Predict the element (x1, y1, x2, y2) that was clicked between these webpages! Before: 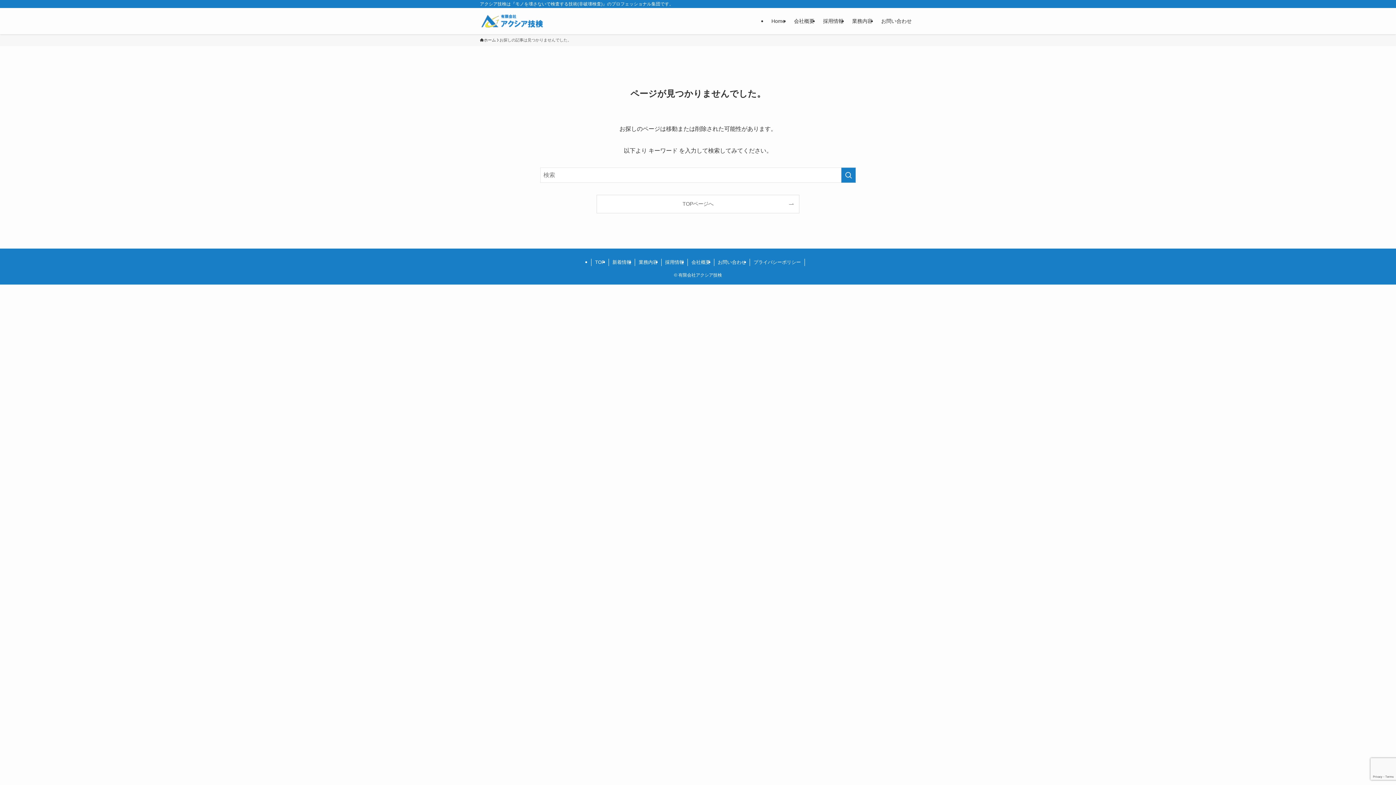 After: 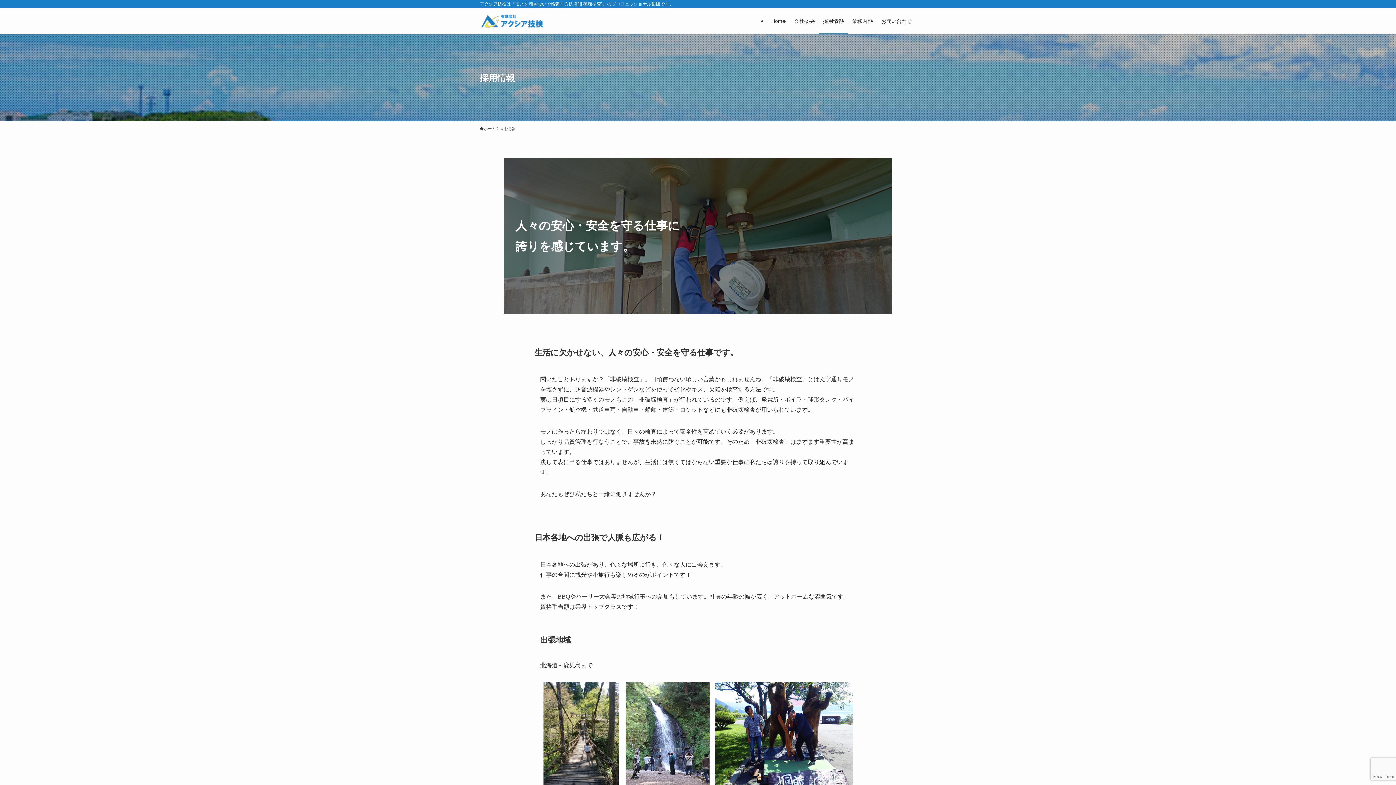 Action: bbox: (661, 258, 688, 266) label: 採用情報